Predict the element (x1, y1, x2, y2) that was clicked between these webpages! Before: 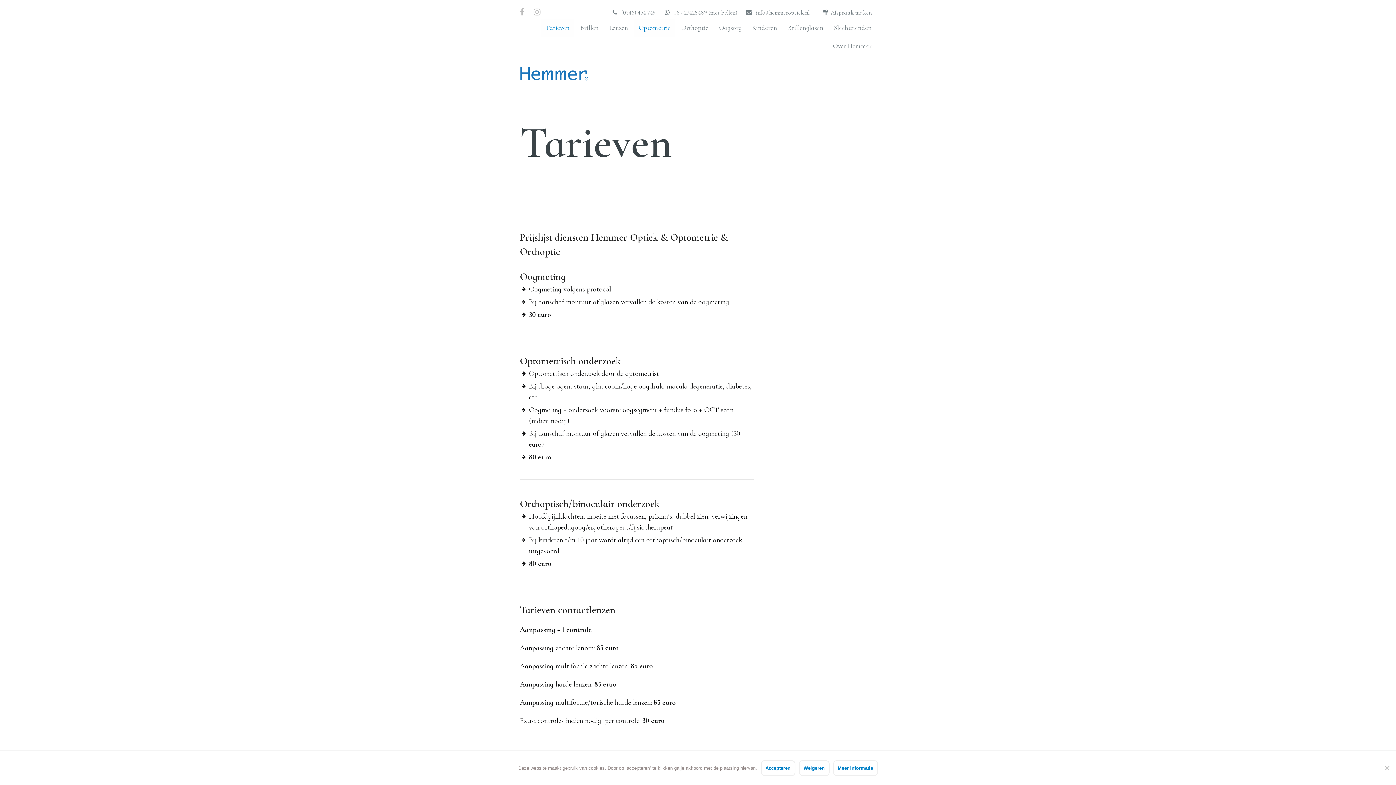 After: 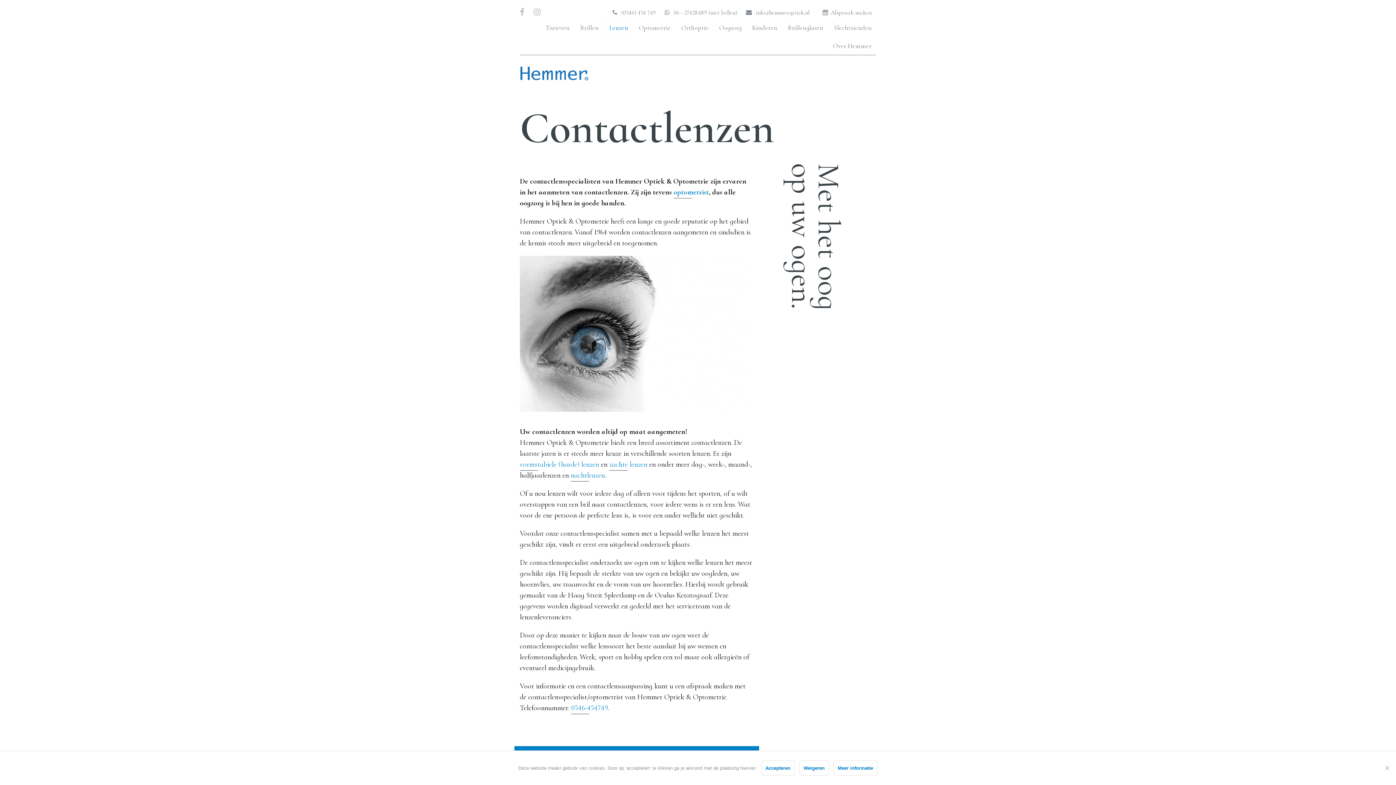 Action: bbox: (605, 18, 632, 36) label: Lenzen